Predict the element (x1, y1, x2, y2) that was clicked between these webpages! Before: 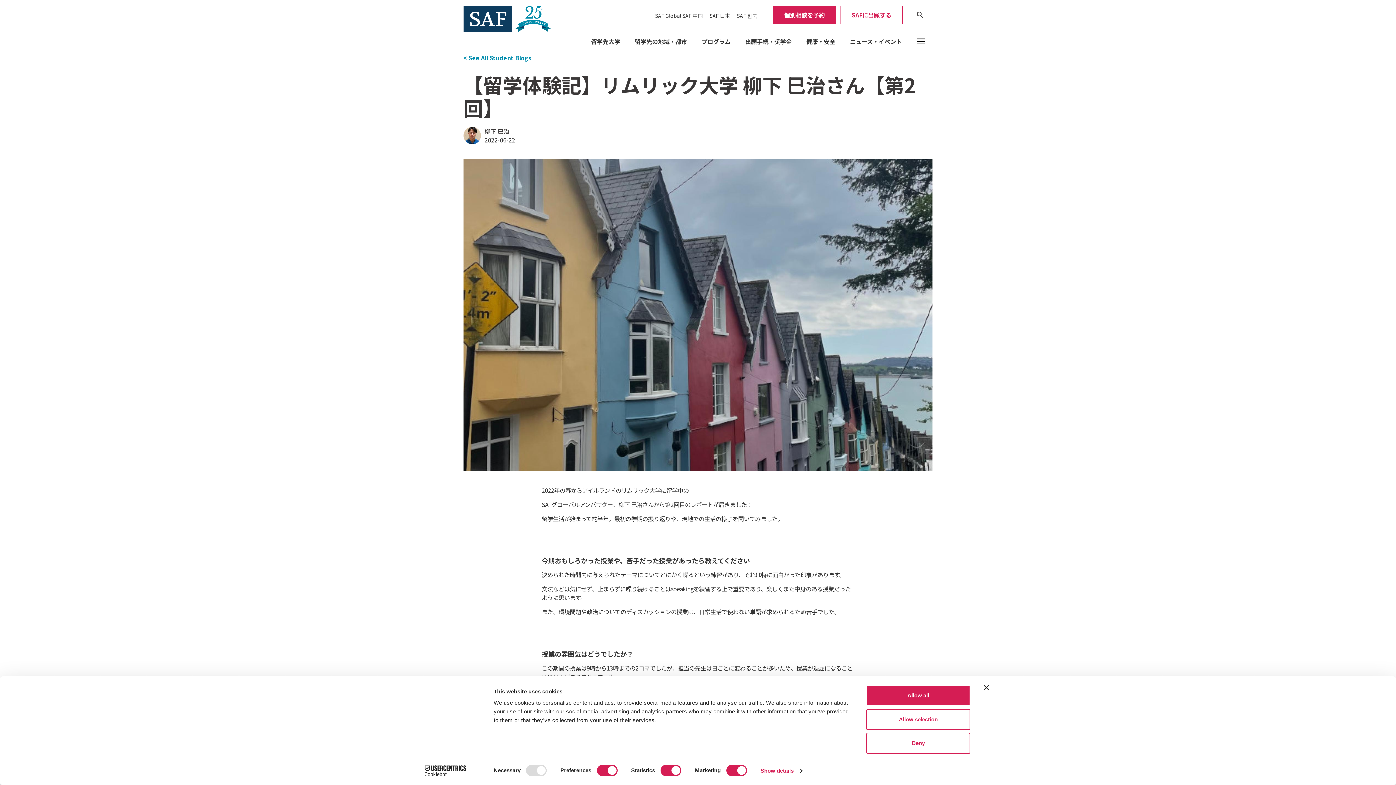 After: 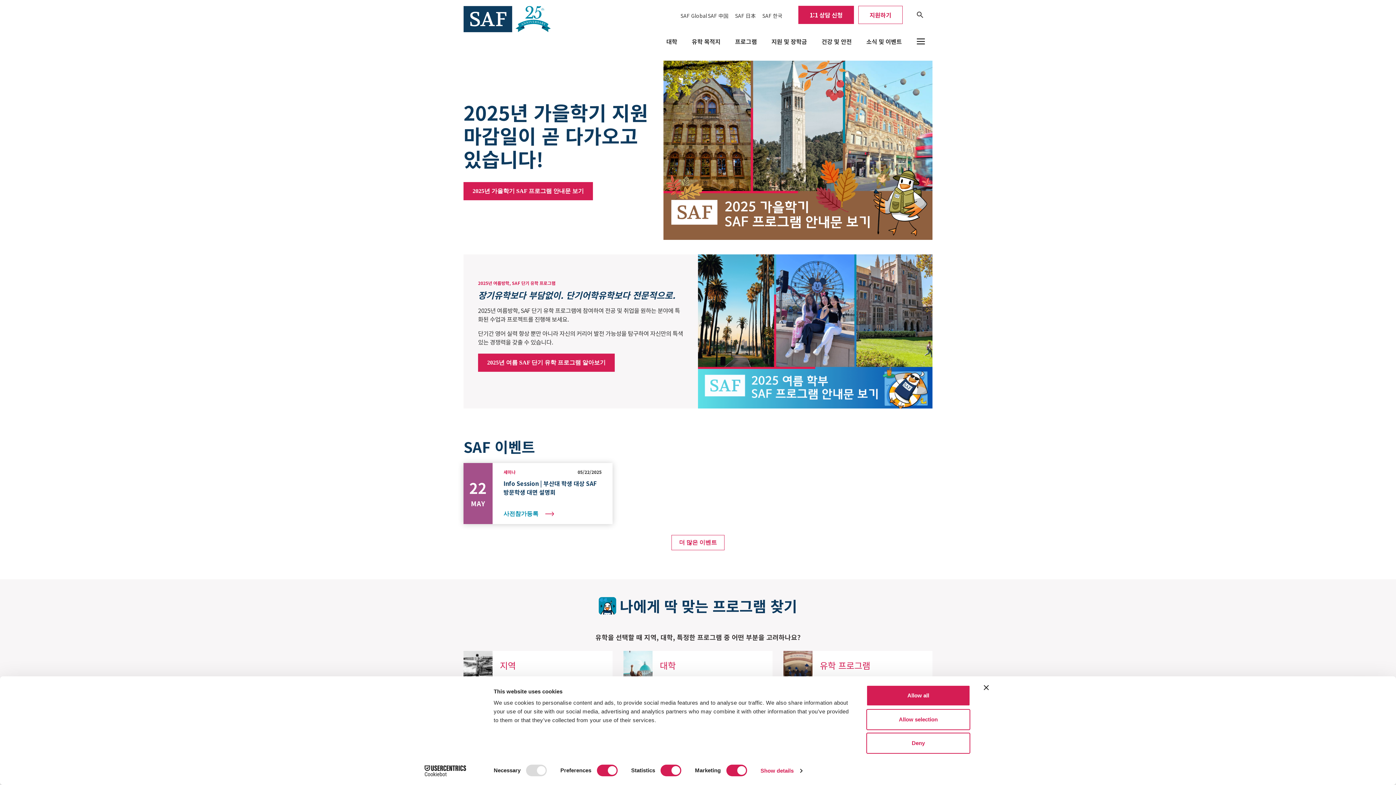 Action: bbox: (737, 12, 757, 19) label: SAF 한국